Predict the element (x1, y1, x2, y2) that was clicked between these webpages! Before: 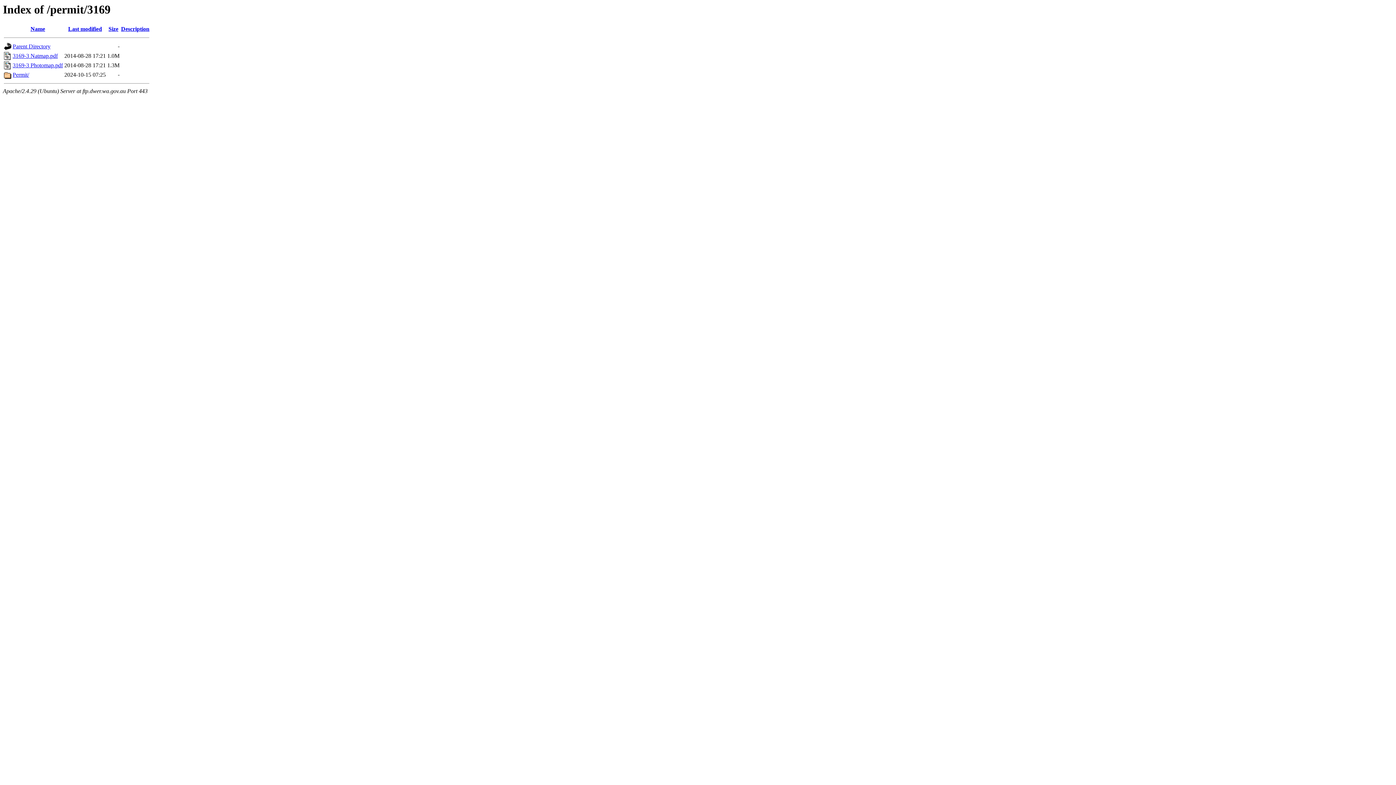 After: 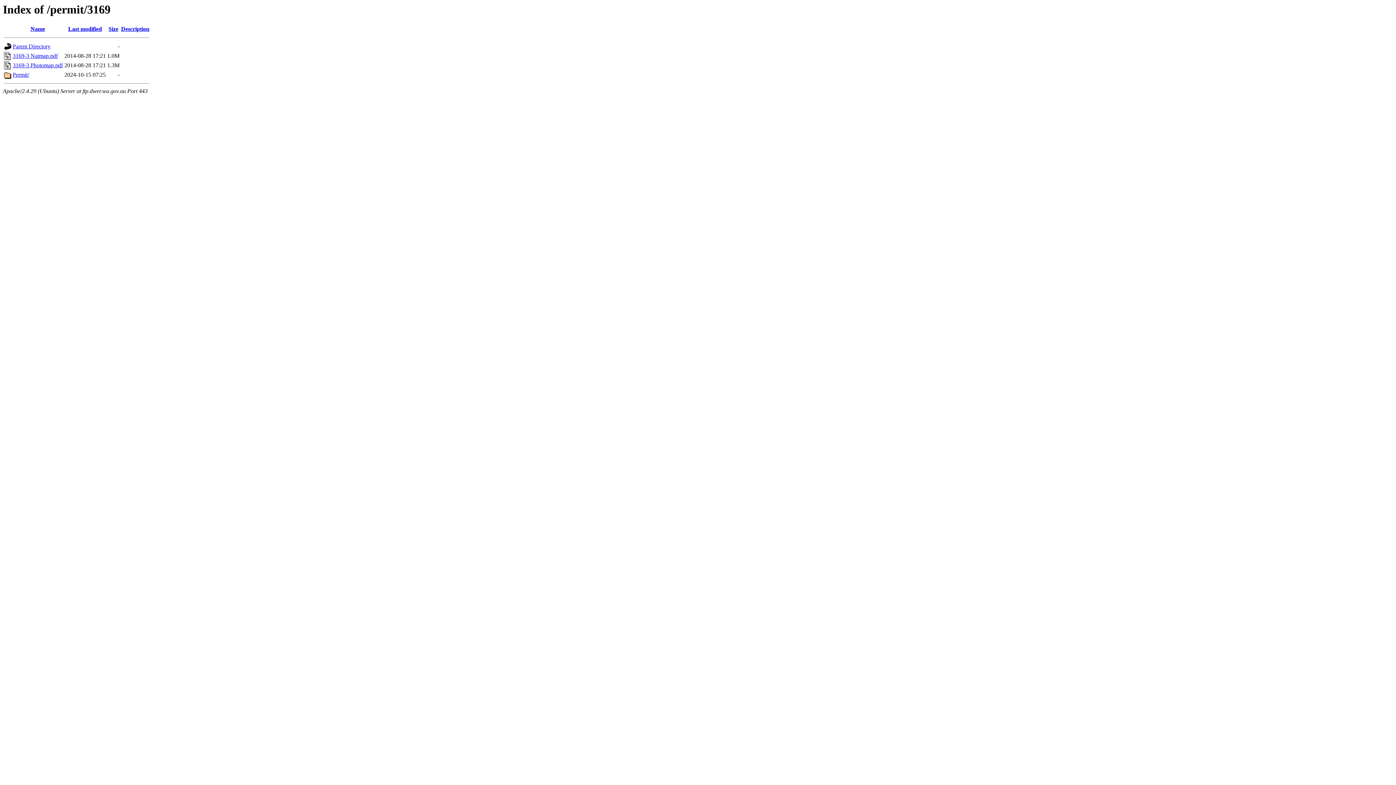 Action: bbox: (12, 52, 57, 59) label: 3169-3 Natmap.pdf